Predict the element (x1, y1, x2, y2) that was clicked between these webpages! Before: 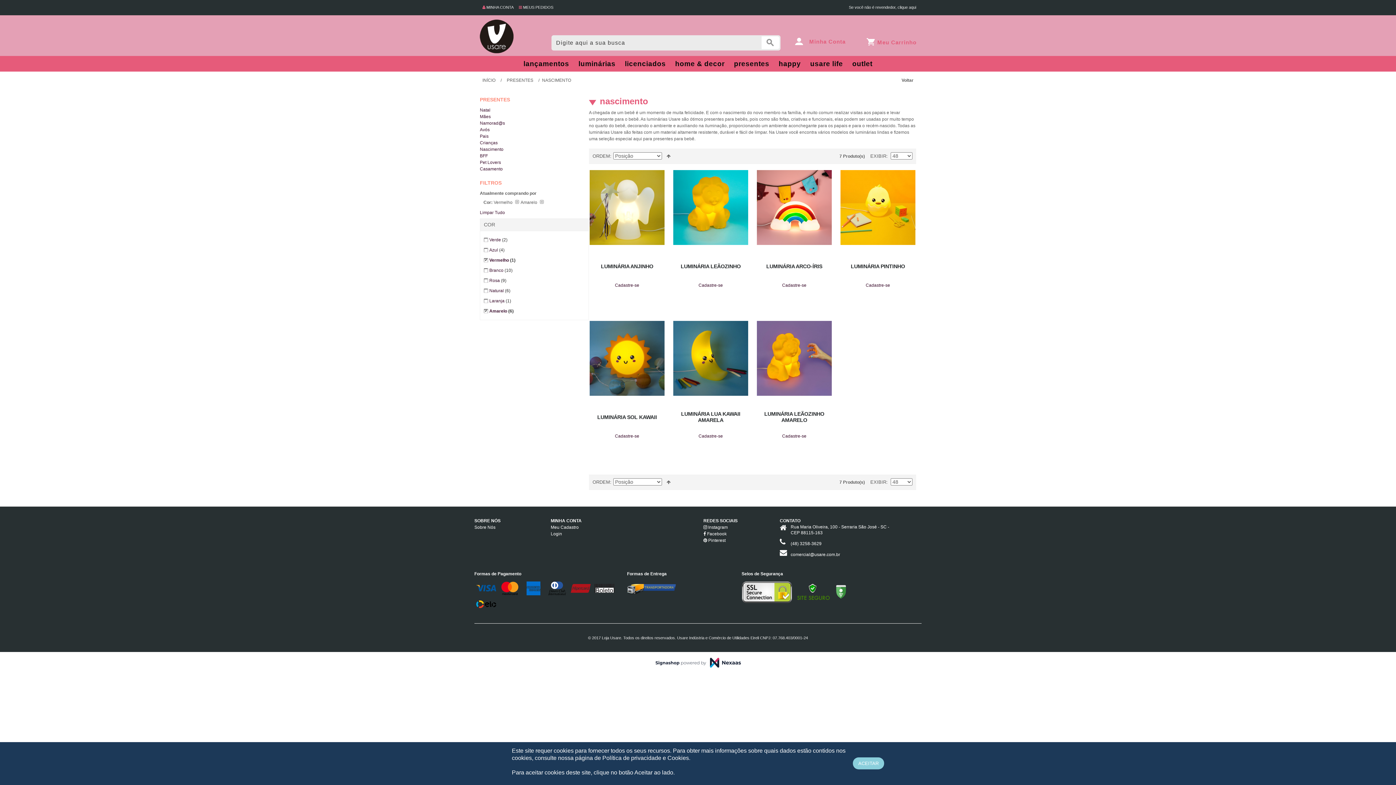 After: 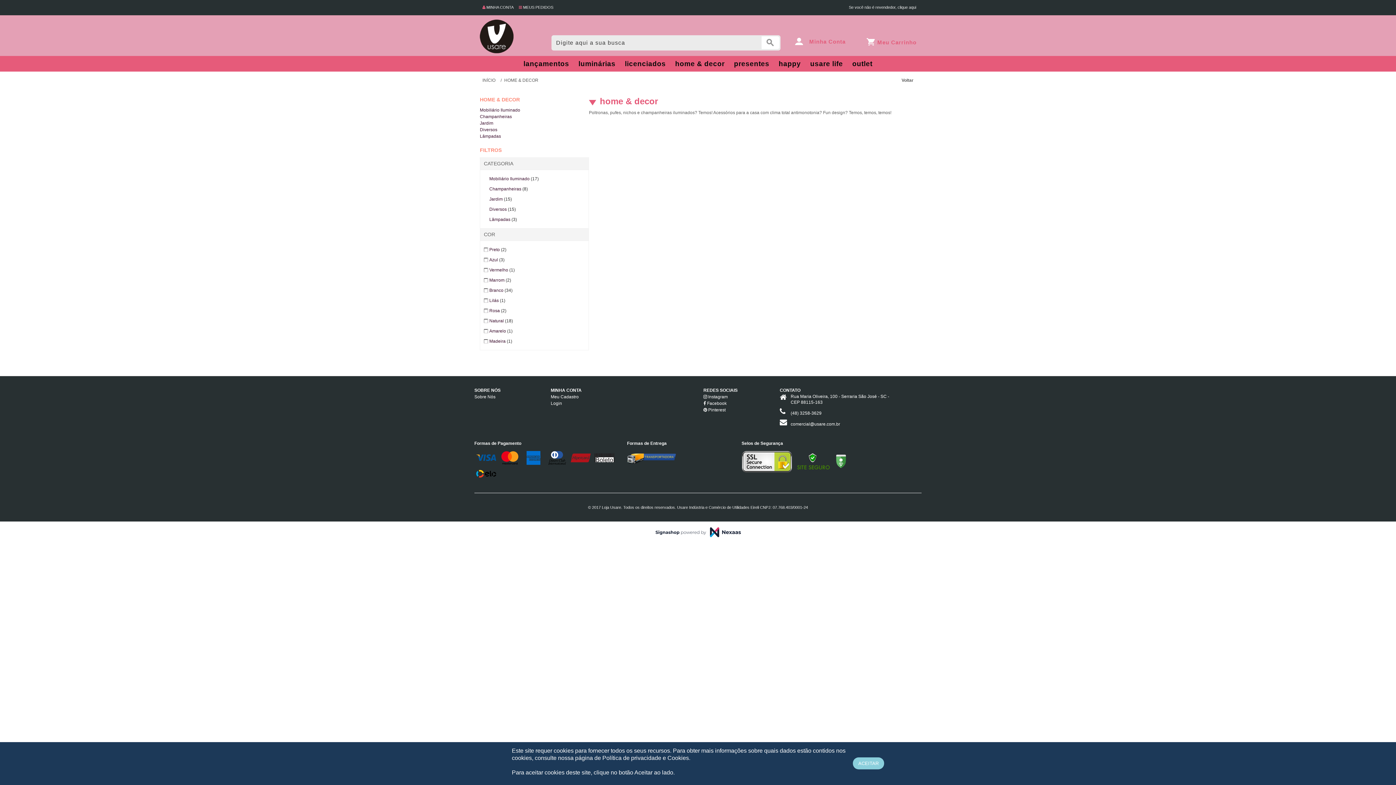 Action: label: home & decor bbox: (675, 55, 724, 71)